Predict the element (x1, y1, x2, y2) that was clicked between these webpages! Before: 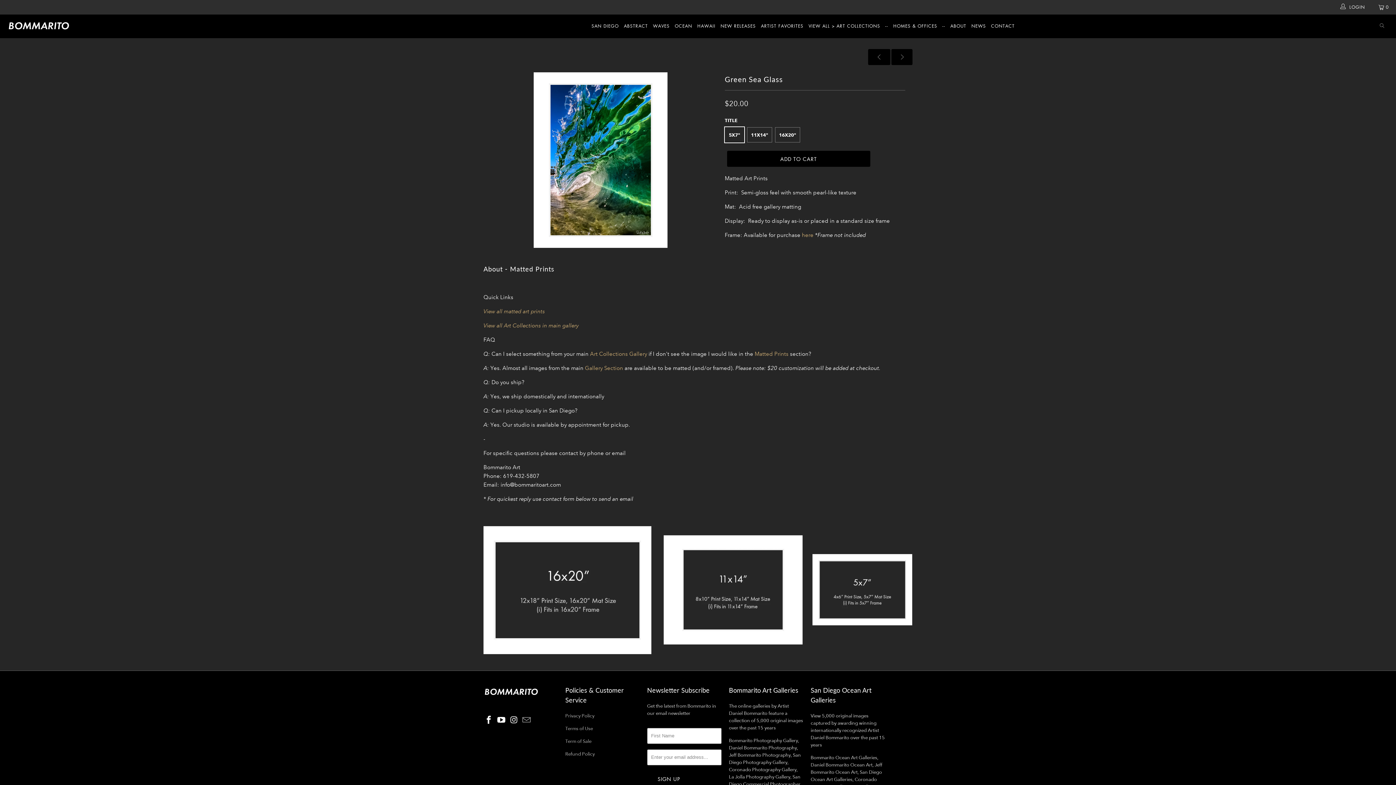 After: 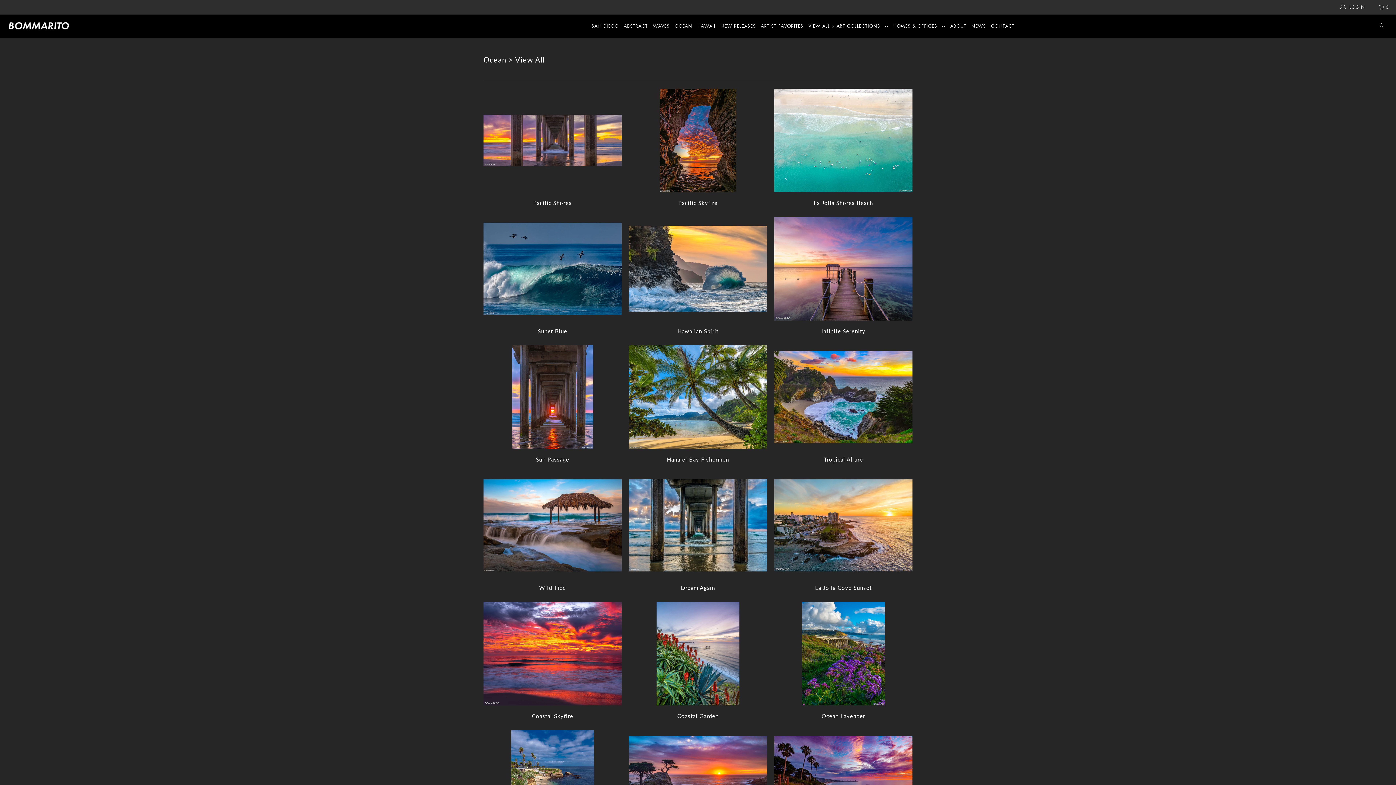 Action: label: OCEAN bbox: (674, 17, 692, 35)